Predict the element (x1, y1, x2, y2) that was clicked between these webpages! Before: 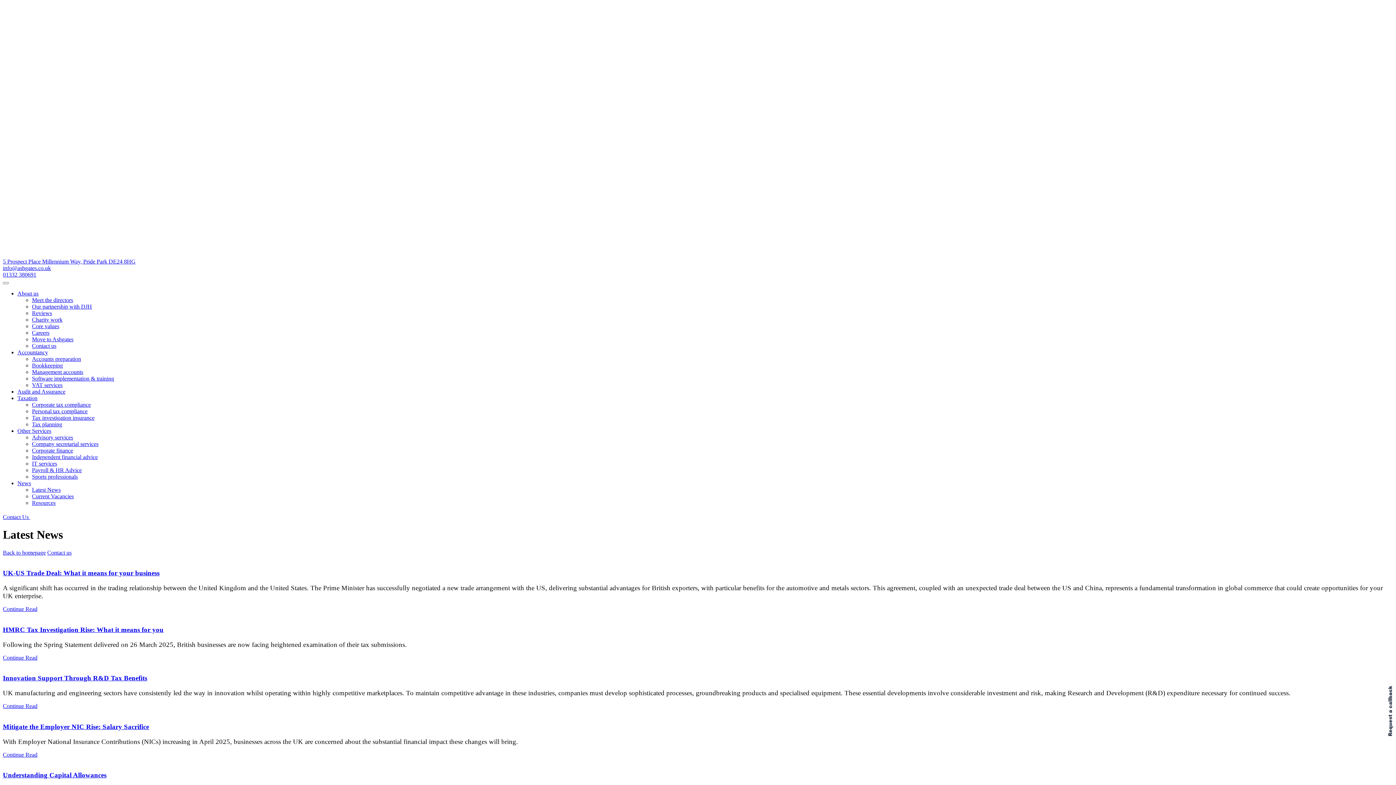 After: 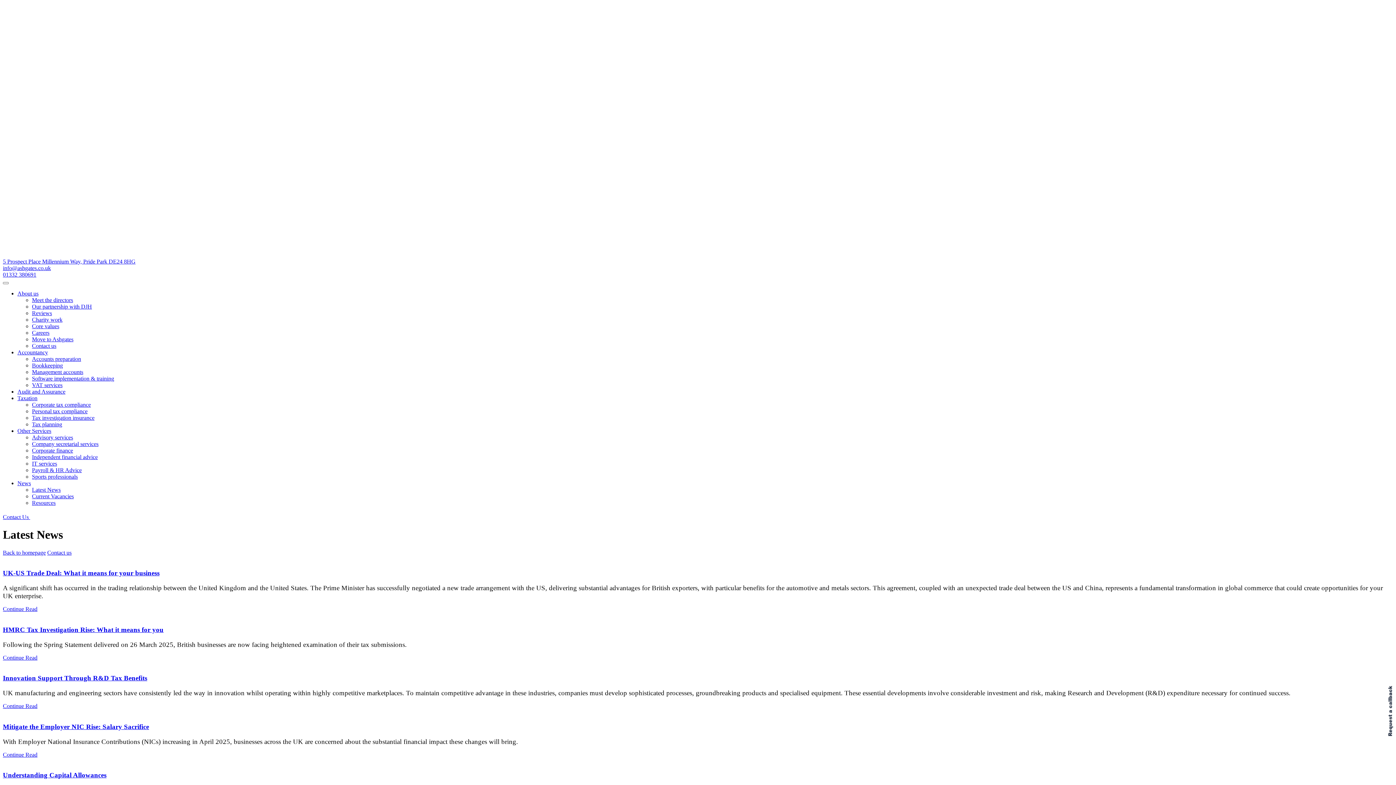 Action: label: Continue Read bbox: (2, 703, 37, 709)